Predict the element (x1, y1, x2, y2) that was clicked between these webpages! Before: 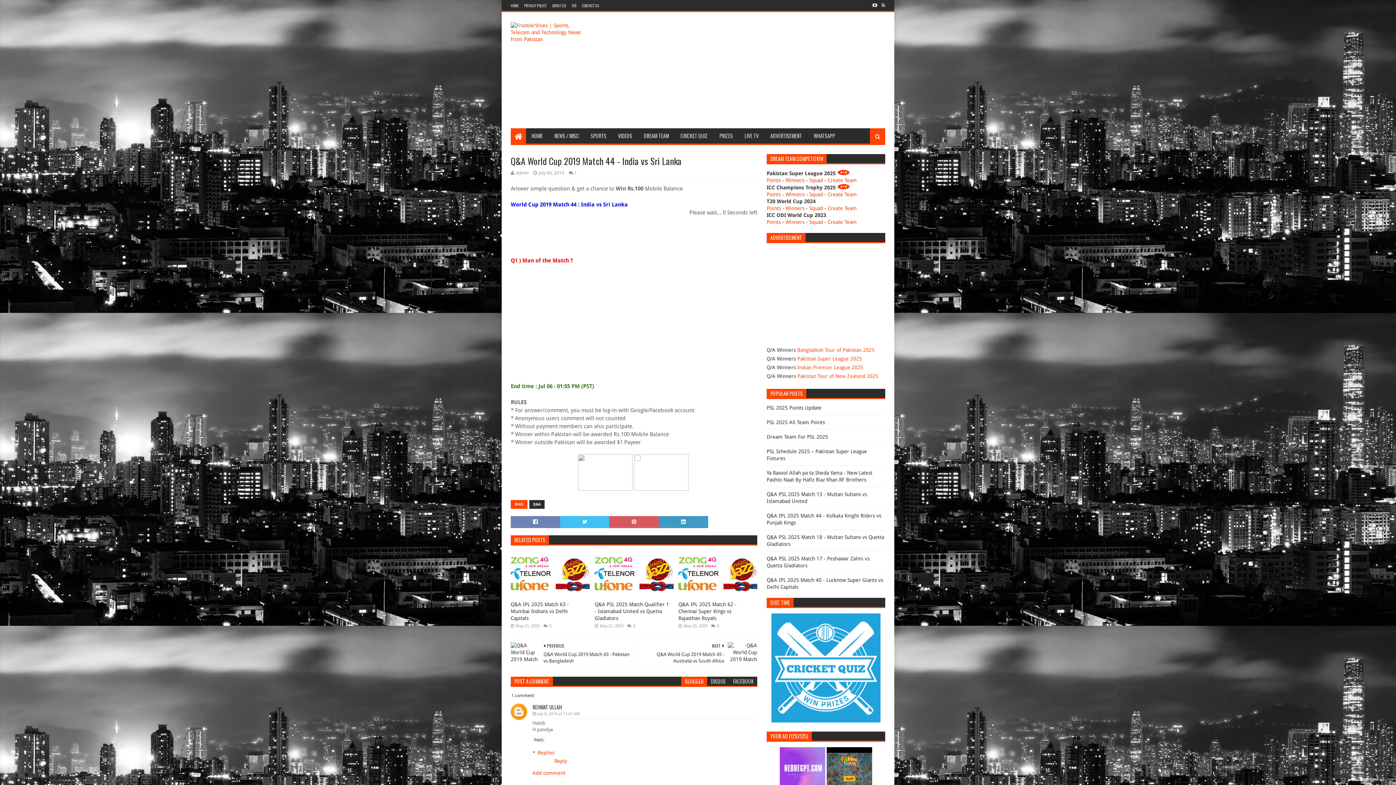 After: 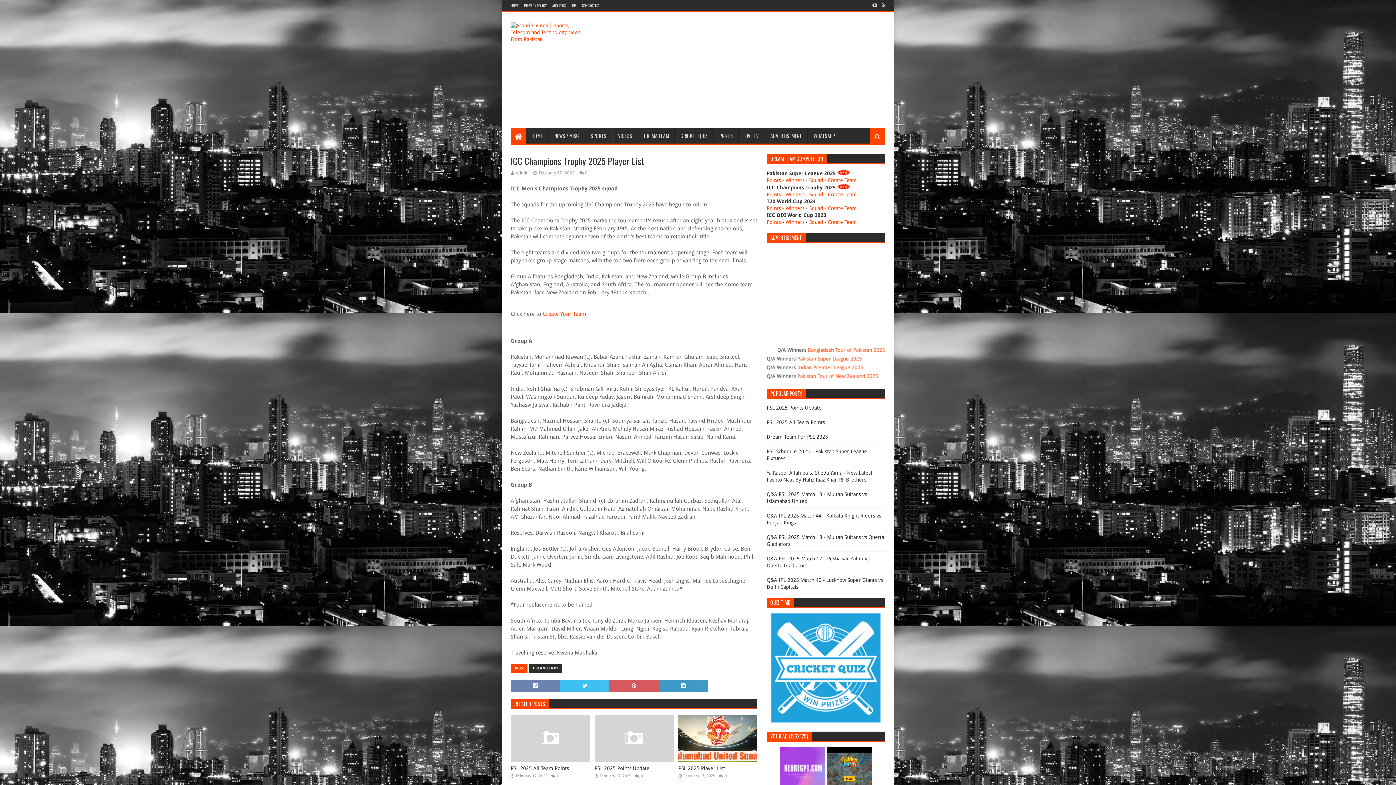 Action: bbox: (809, 191, 823, 197) label: Squad